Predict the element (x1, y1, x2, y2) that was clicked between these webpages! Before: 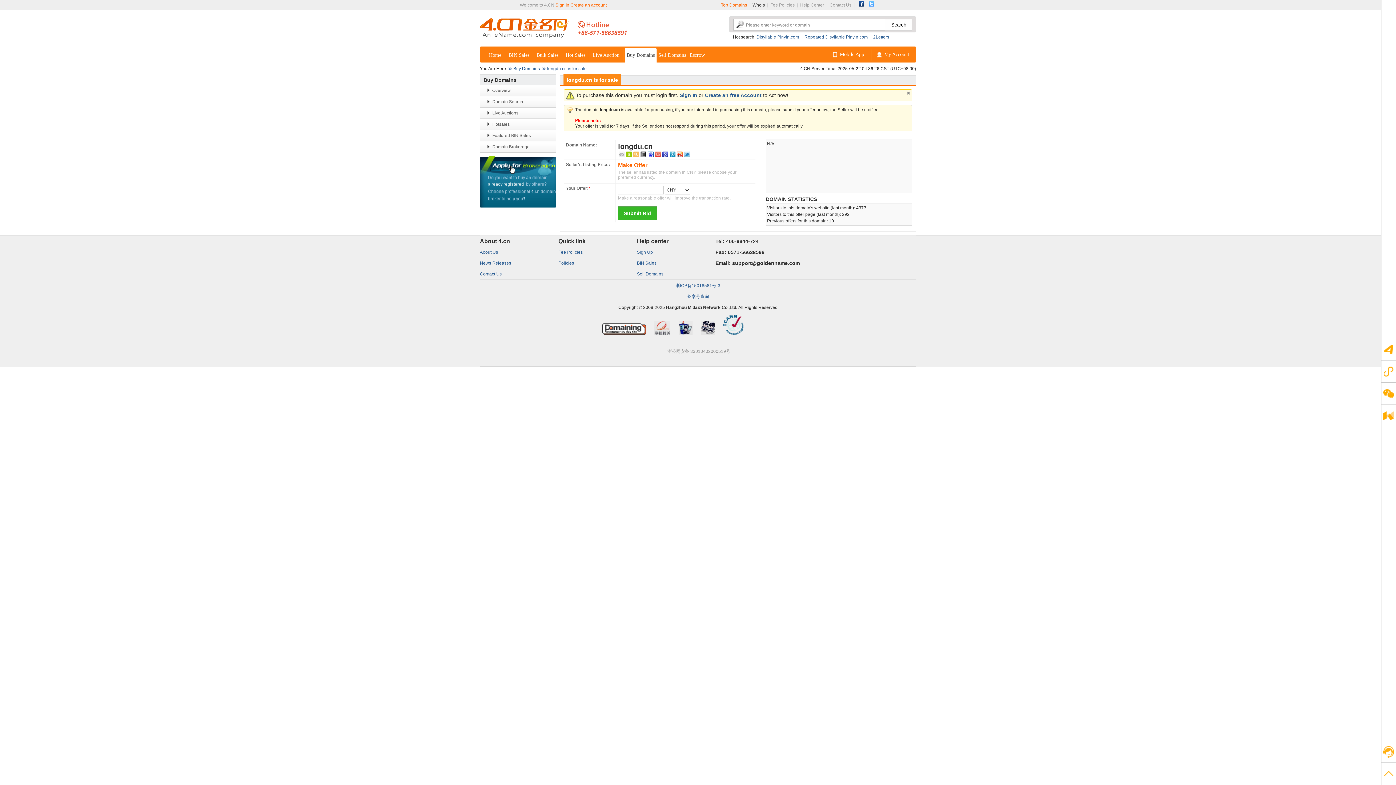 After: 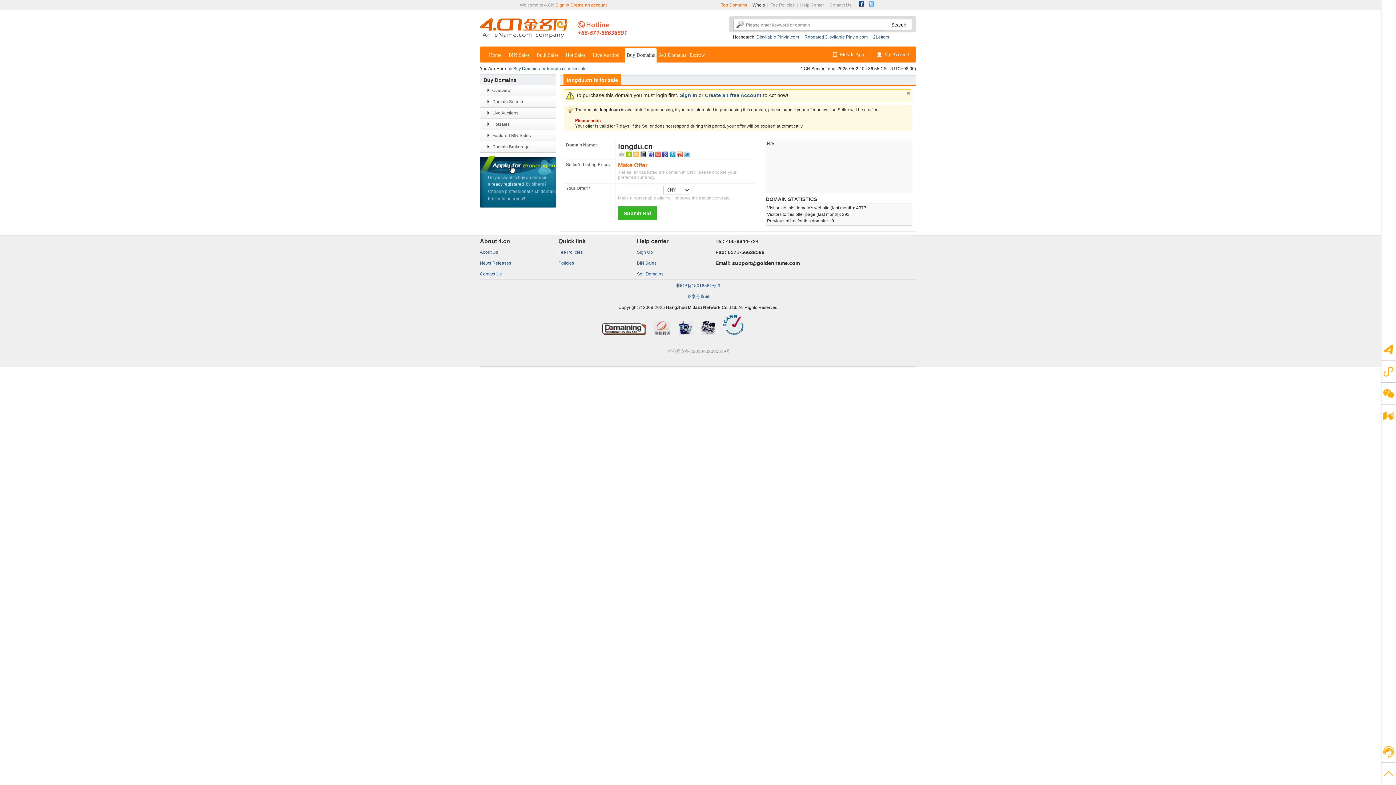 Action: label: longdu.cn is for sale bbox: (542, 66, 586, 71)